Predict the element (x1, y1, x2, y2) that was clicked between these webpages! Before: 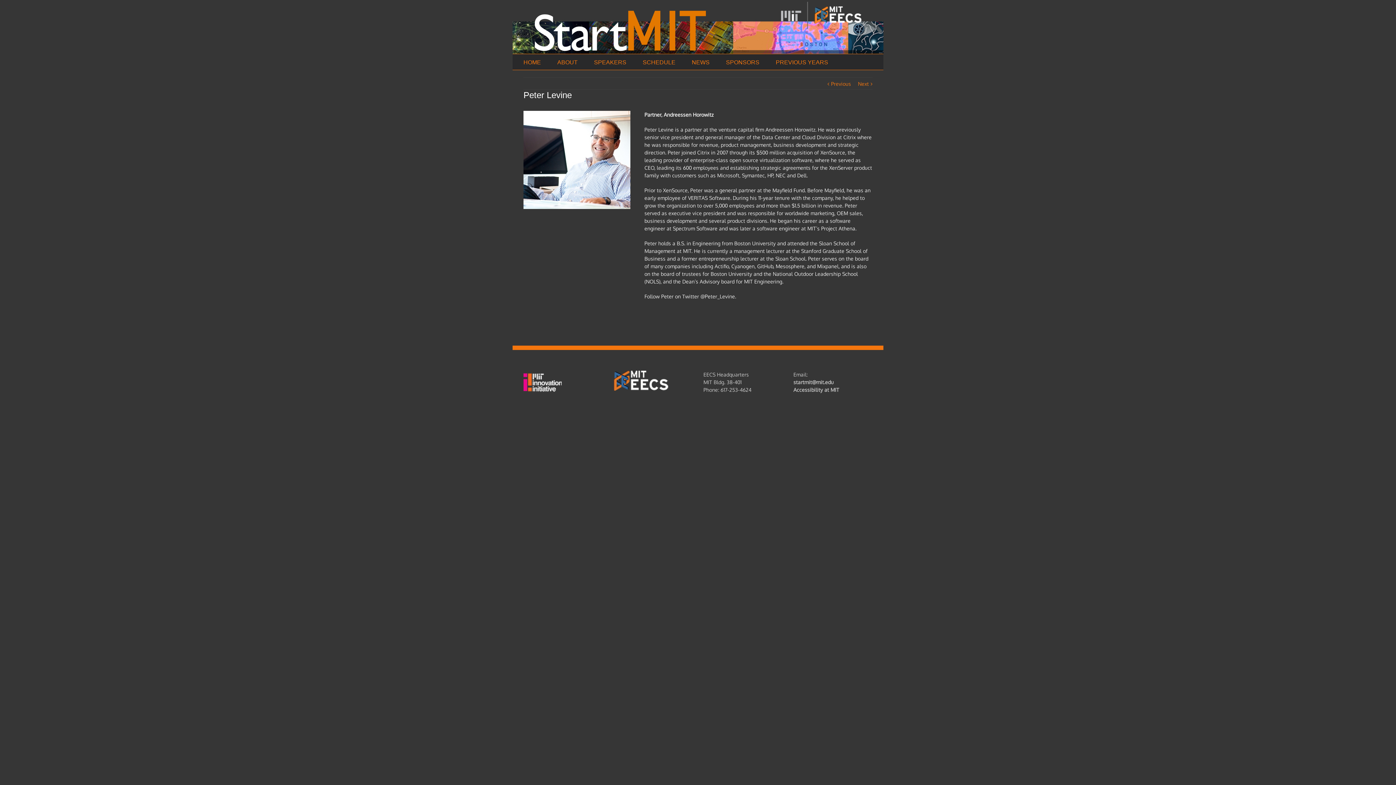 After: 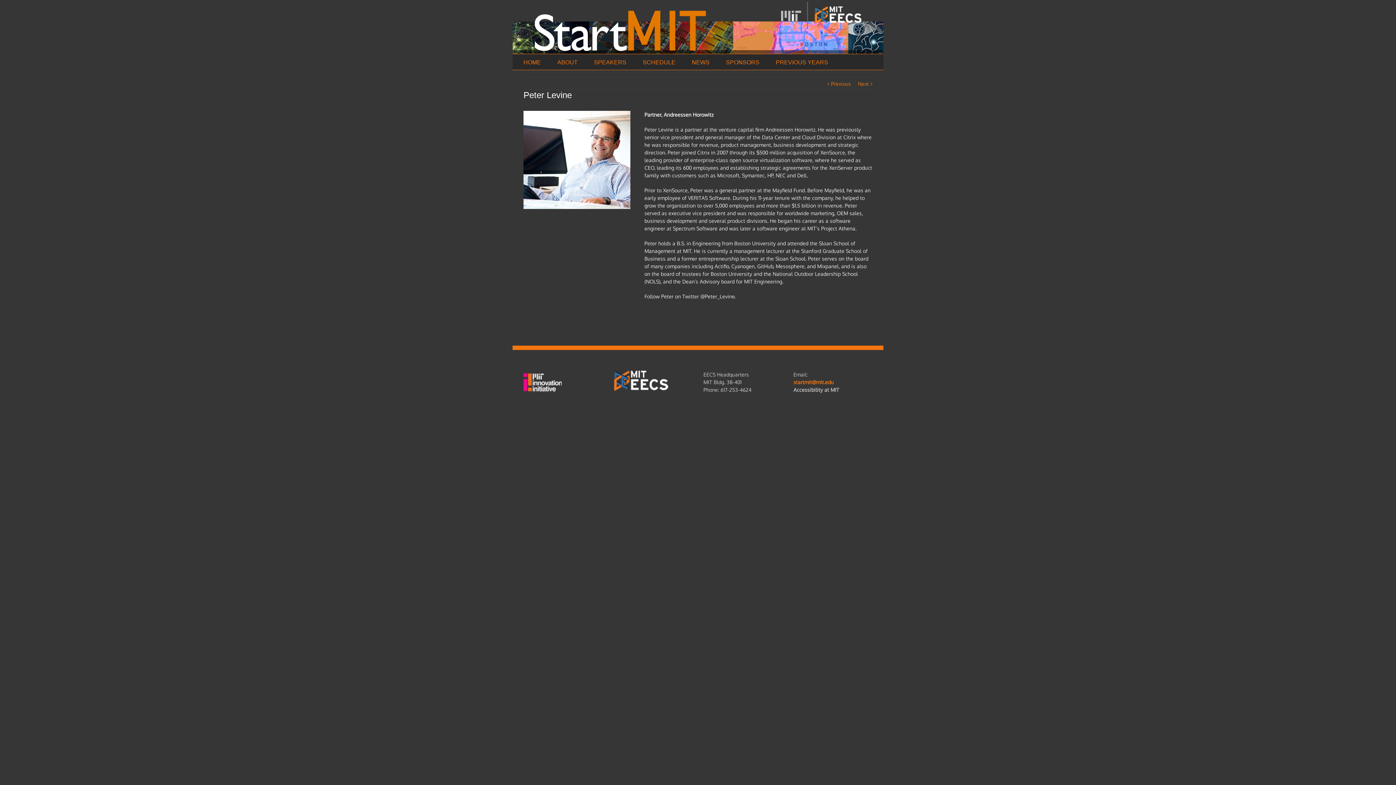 Action: bbox: (793, 379, 834, 385) label: startmit@mit.edu